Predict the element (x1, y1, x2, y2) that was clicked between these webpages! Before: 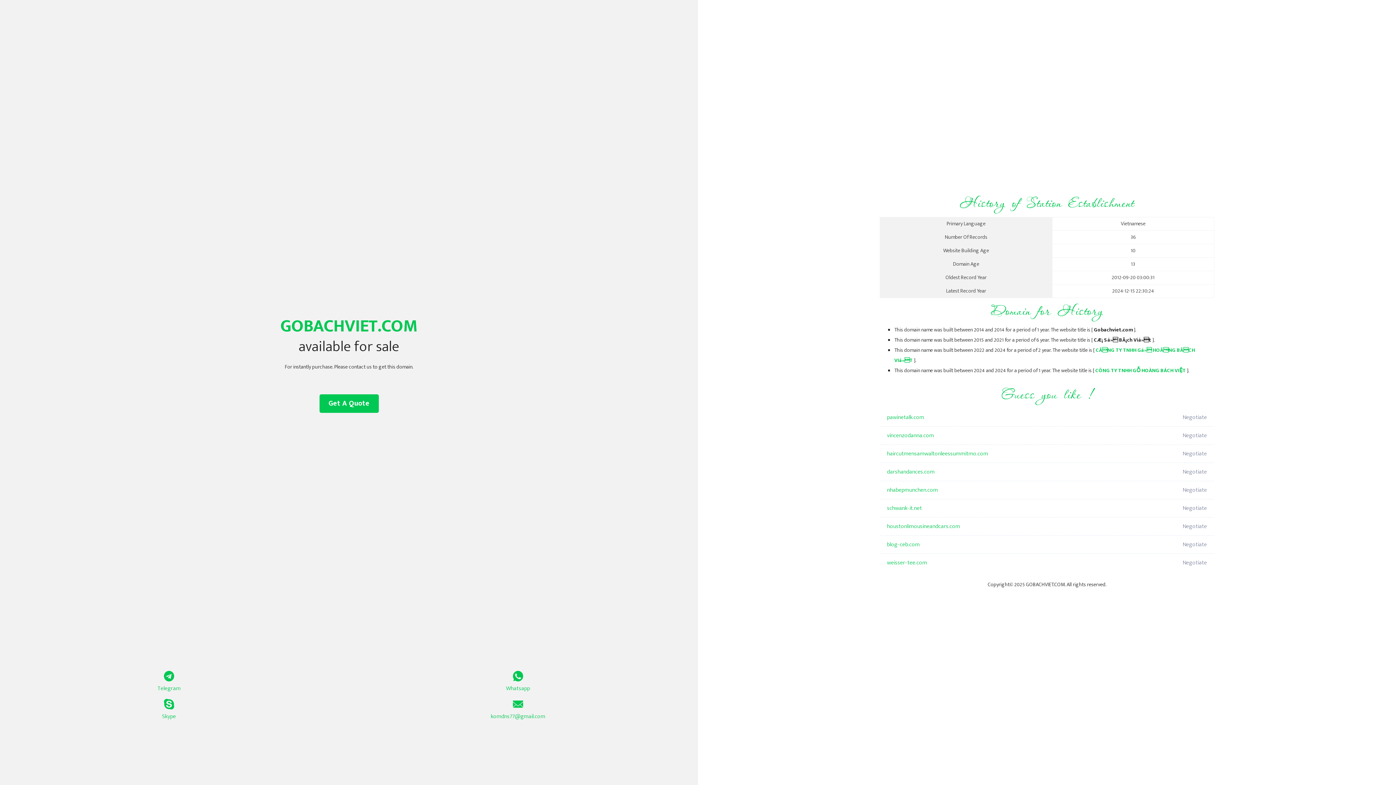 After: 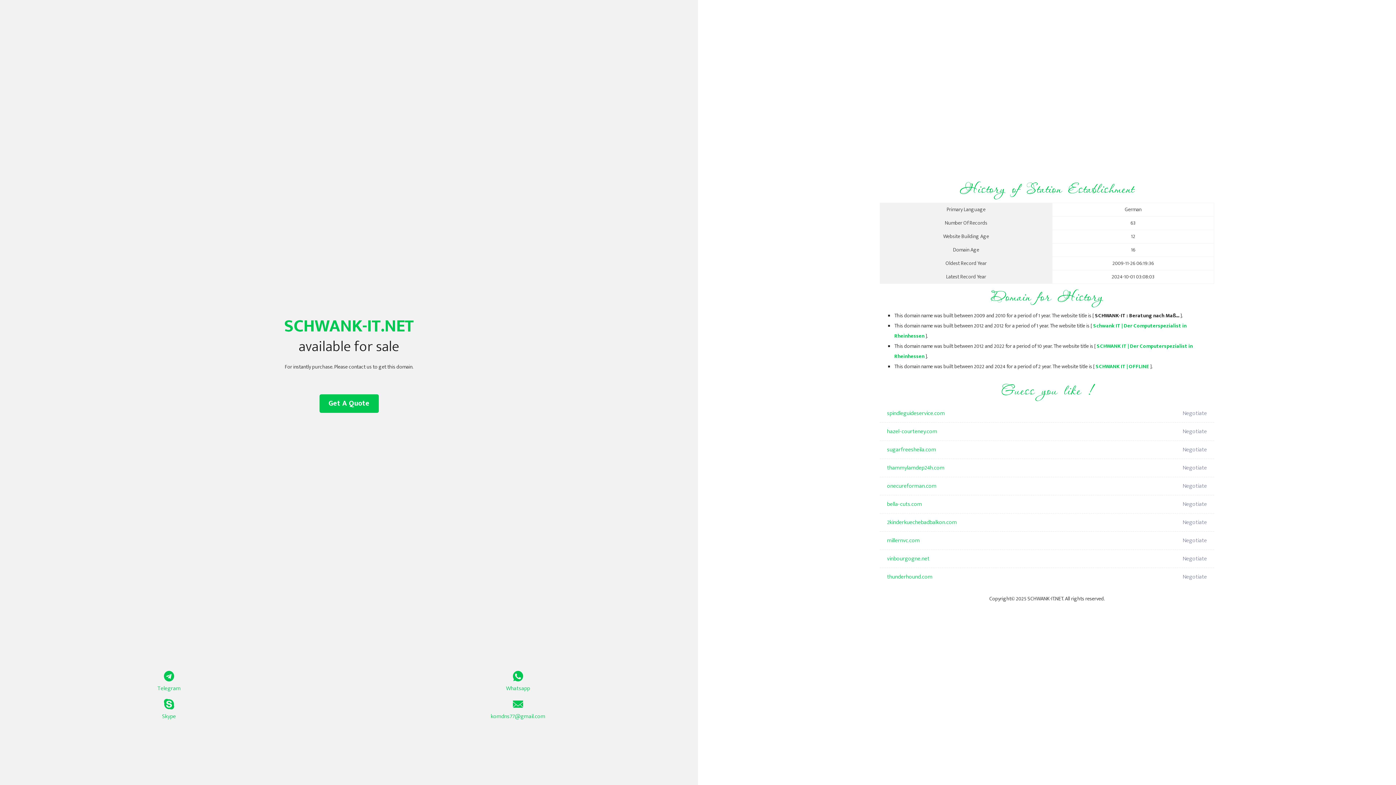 Action: bbox: (887, 499, 1098, 517) label: schwank-it.net